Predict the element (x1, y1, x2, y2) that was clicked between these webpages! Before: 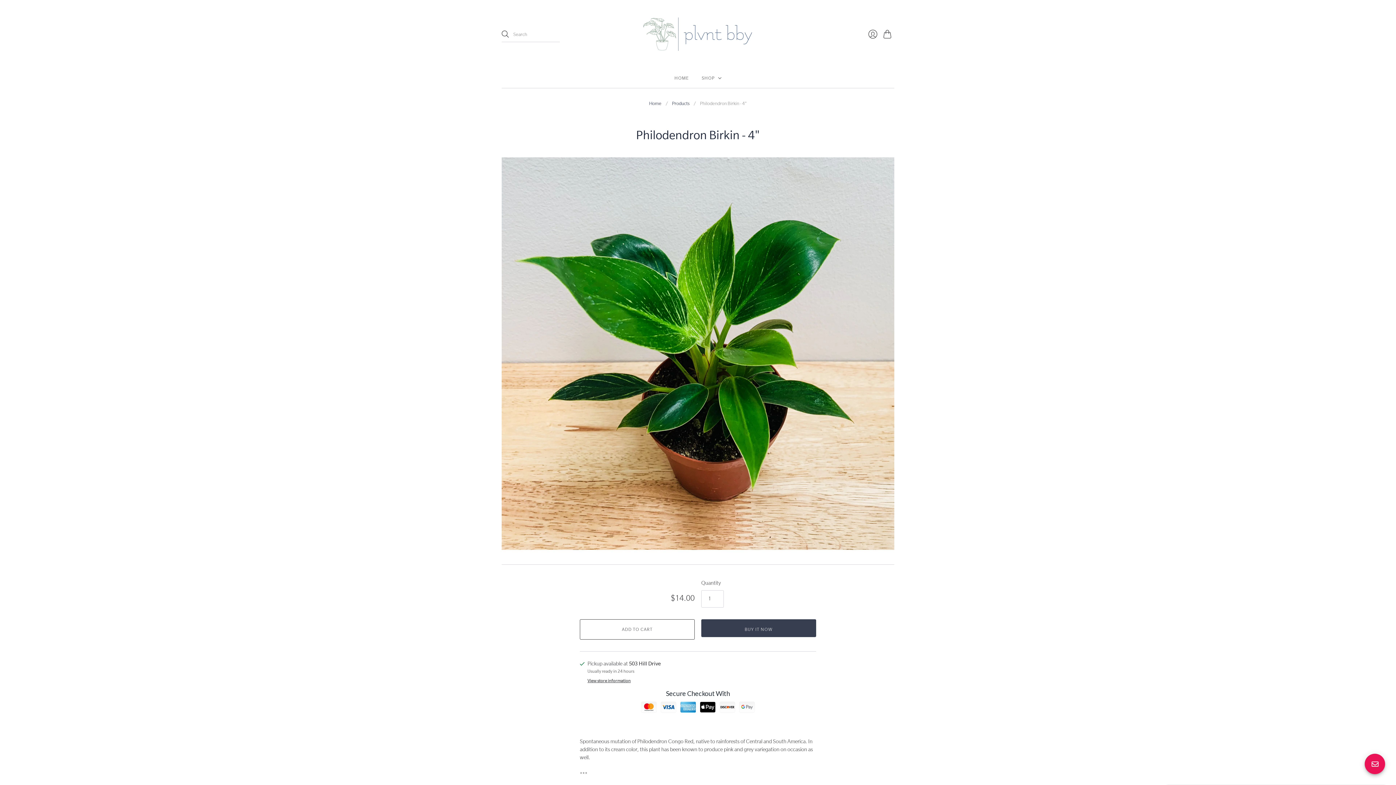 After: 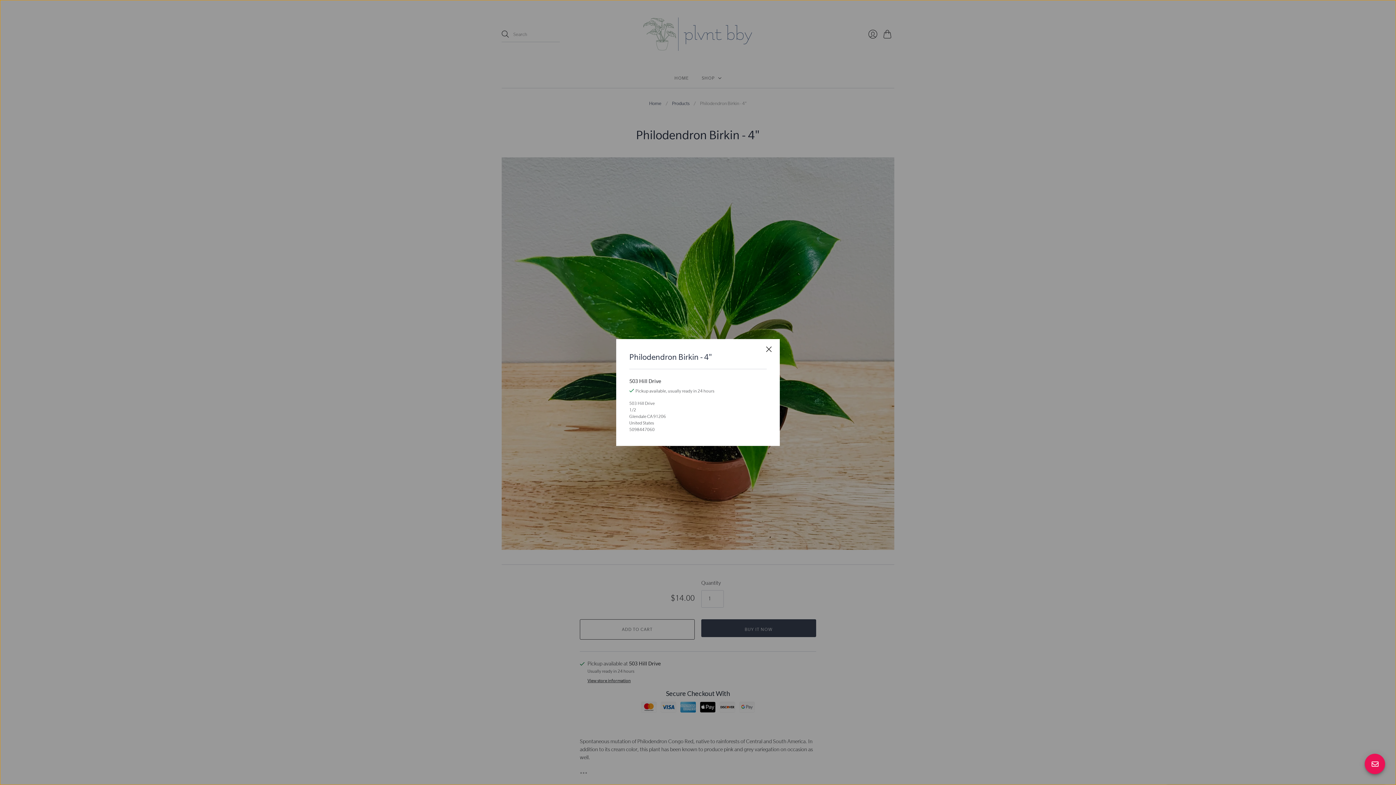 Action: bbox: (587, 678, 630, 683) label: View store information